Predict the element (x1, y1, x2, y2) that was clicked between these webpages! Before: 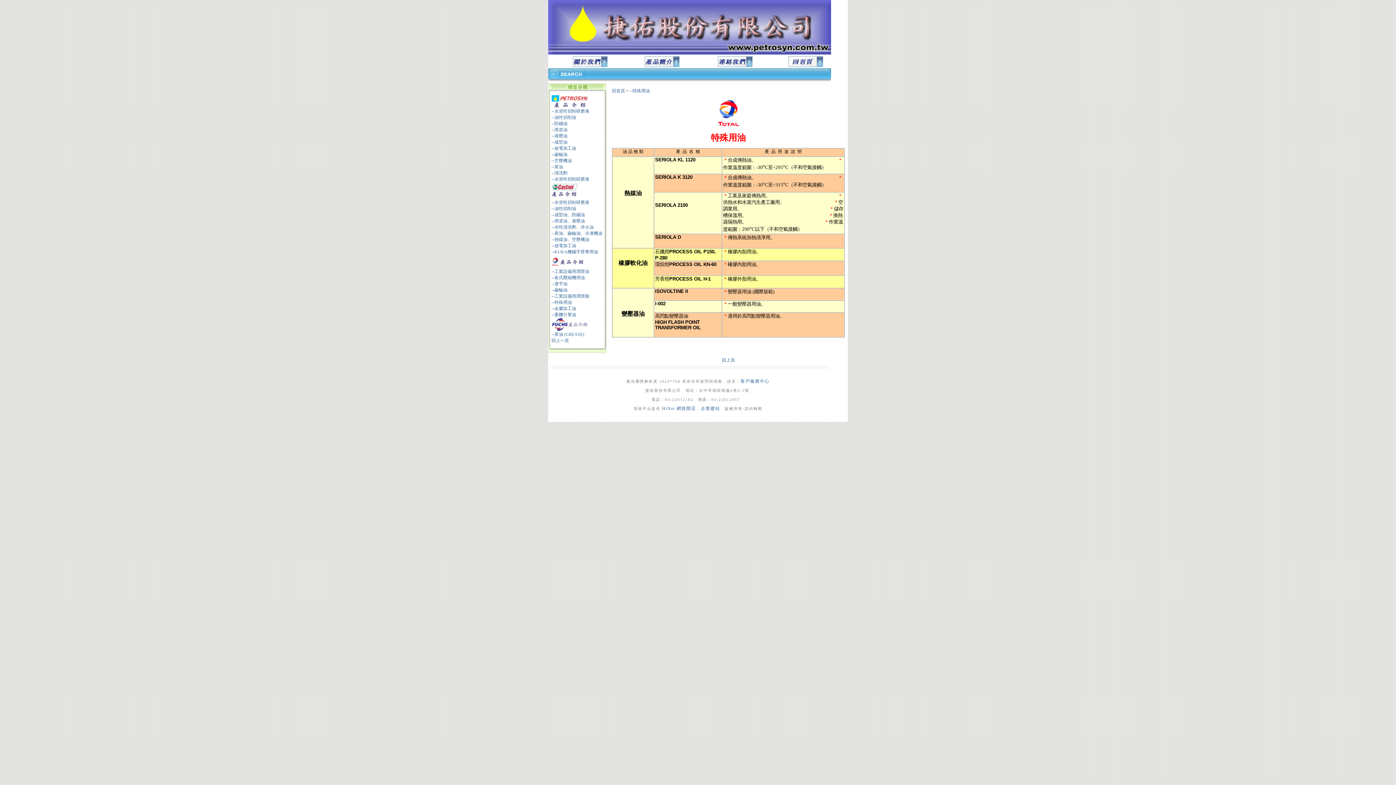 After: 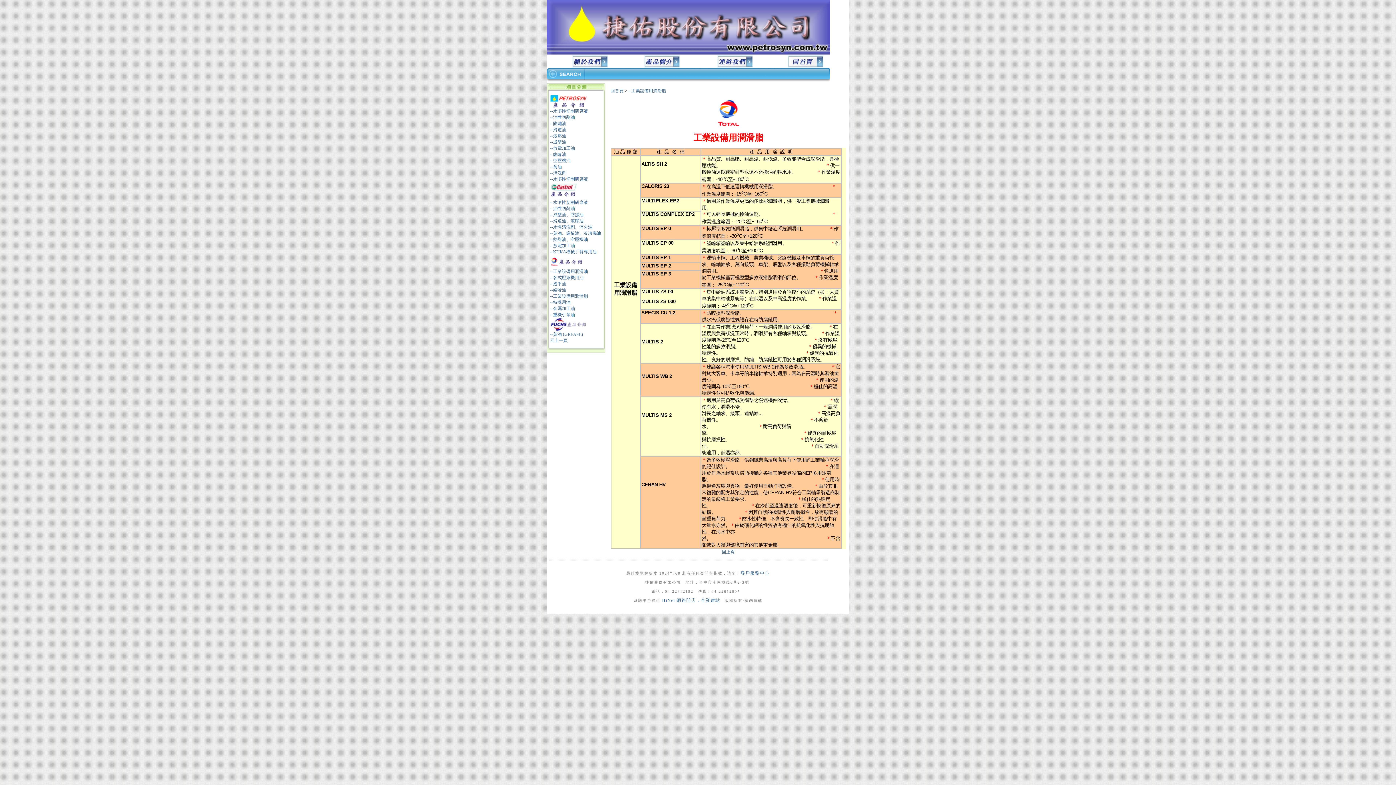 Action: bbox: (551, 293, 589, 298) label: --工業設備用潤滑脂